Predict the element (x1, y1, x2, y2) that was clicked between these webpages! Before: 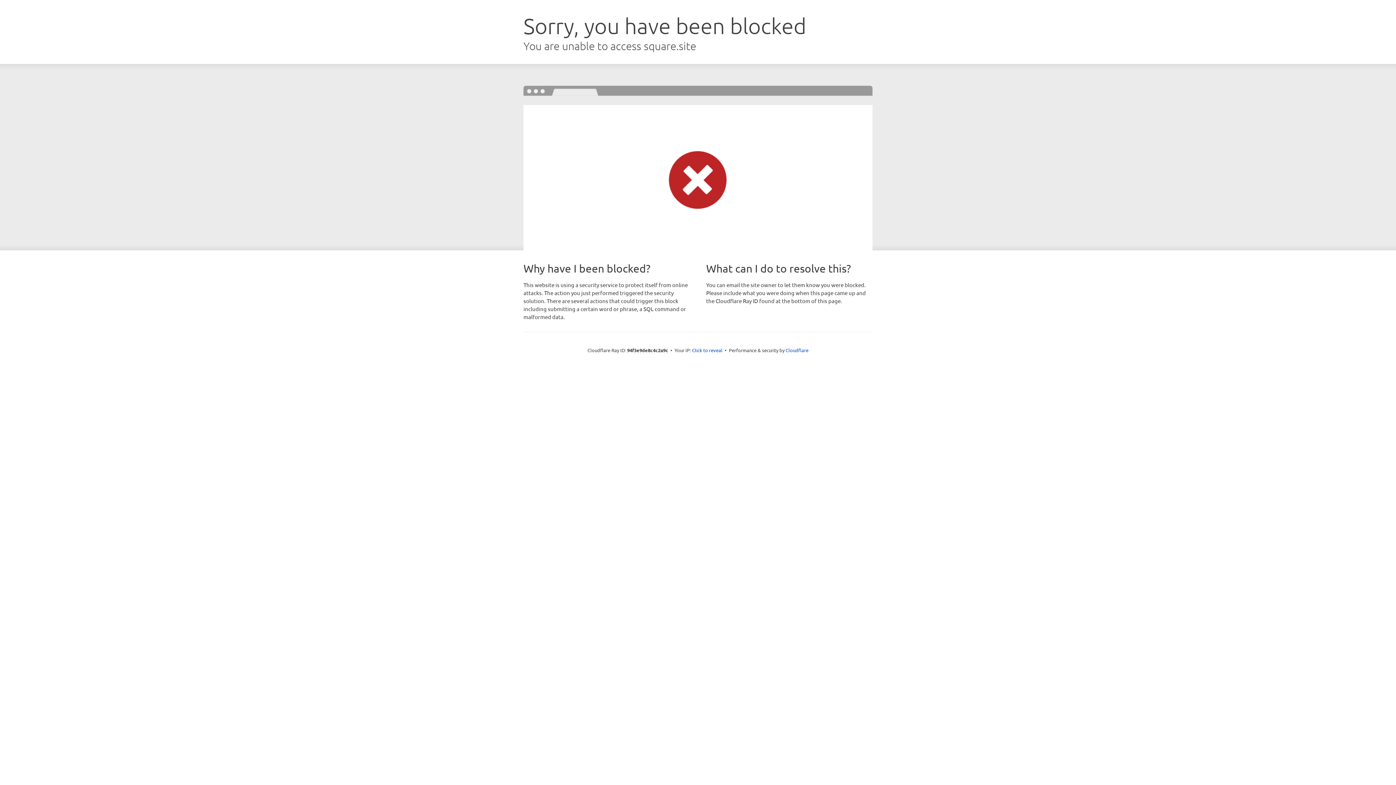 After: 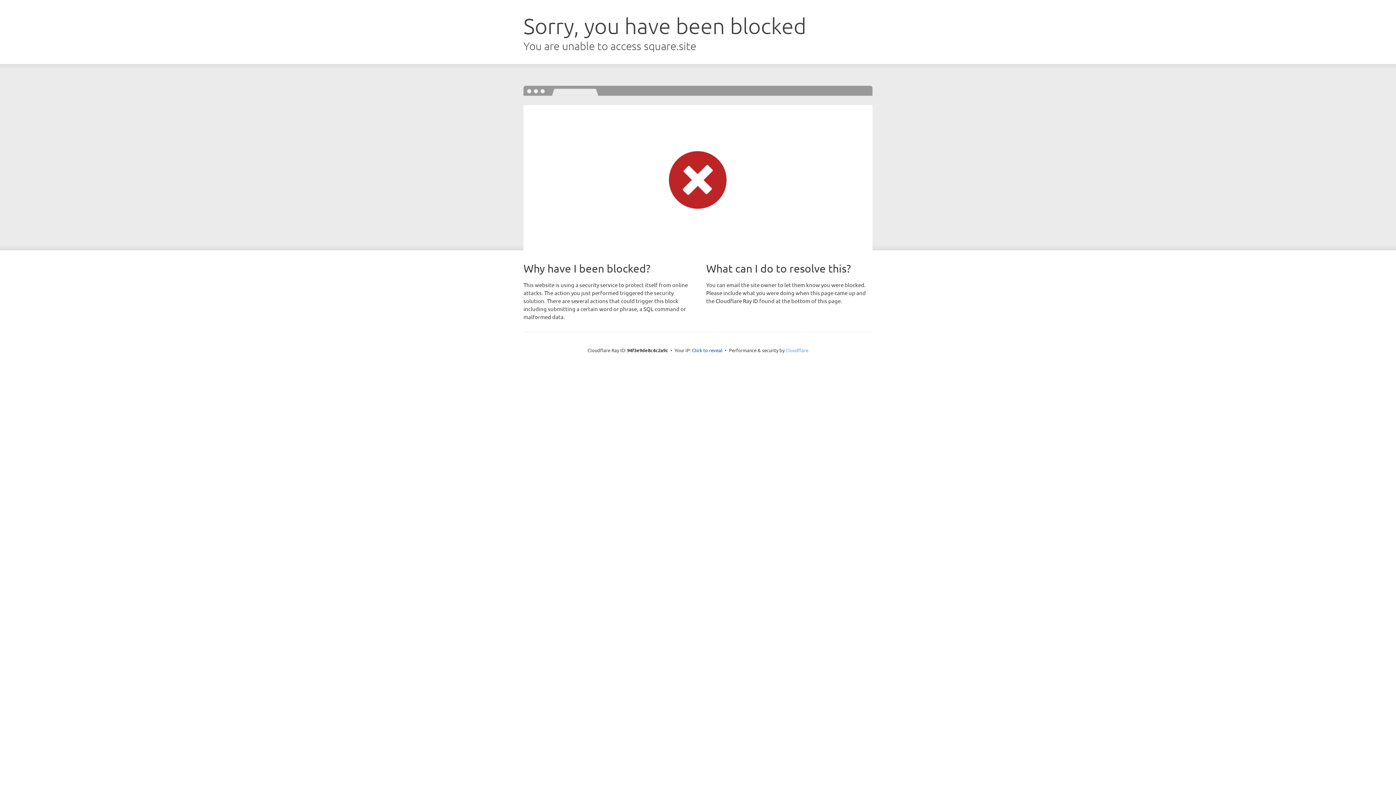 Action: label: Cloudflare bbox: (785, 347, 808, 353)